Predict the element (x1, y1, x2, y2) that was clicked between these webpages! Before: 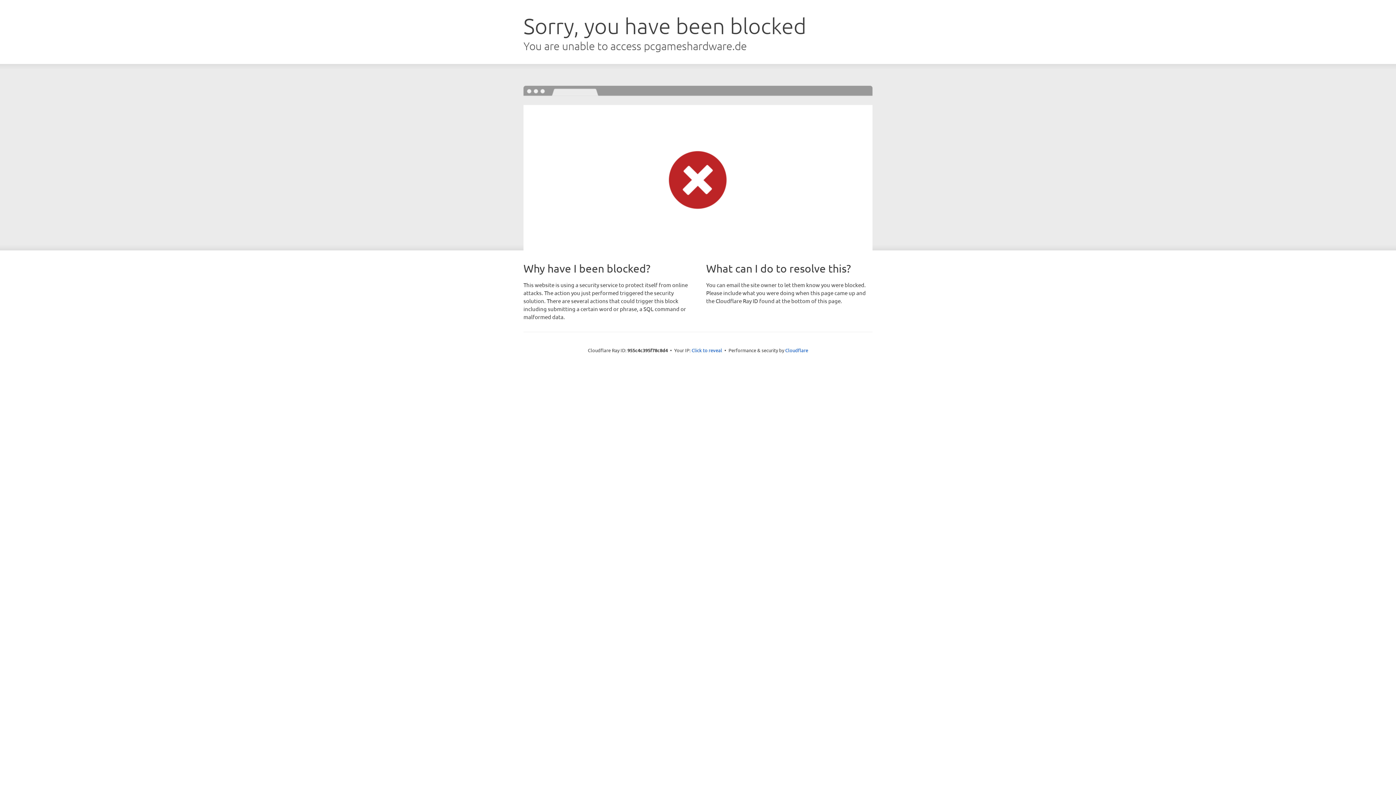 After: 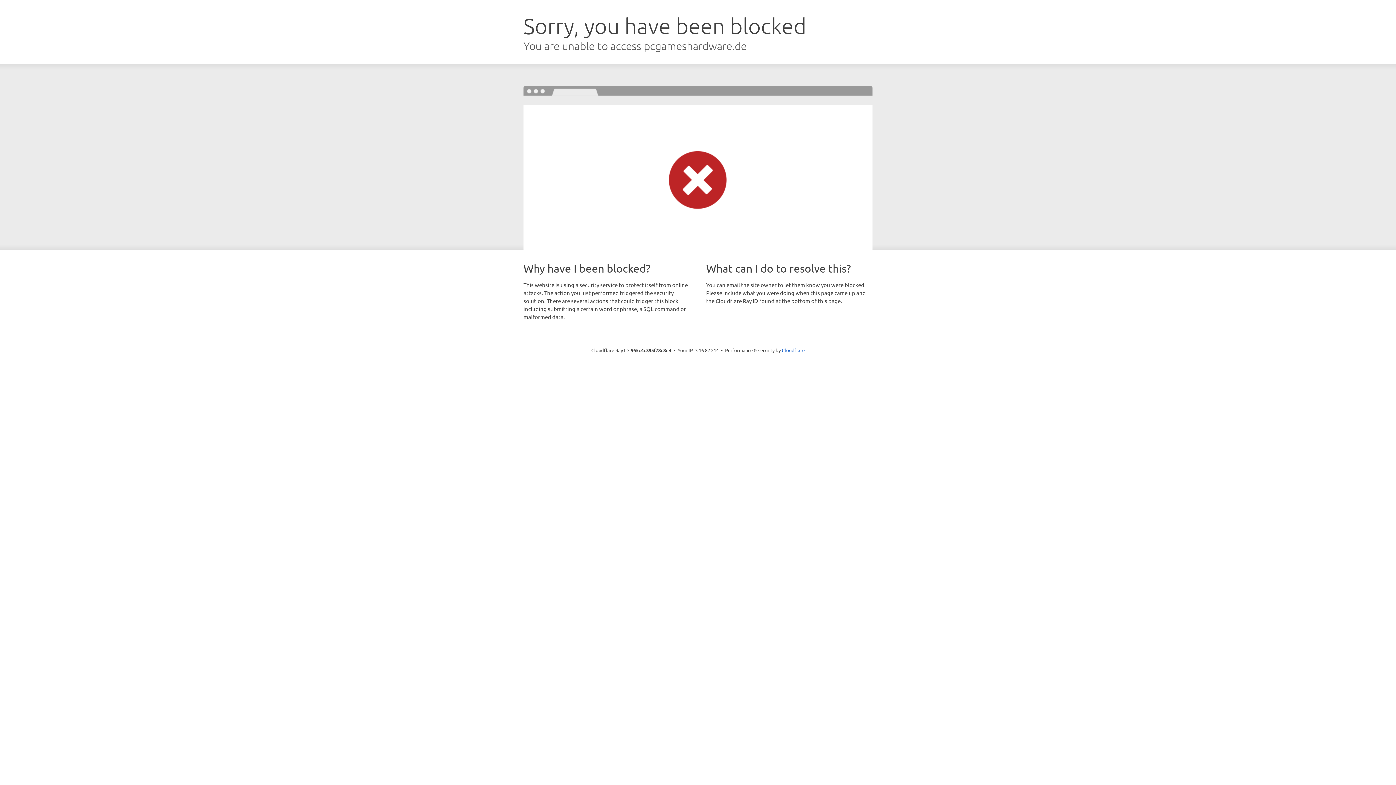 Action: bbox: (691, 346, 722, 353) label: Click to reveal